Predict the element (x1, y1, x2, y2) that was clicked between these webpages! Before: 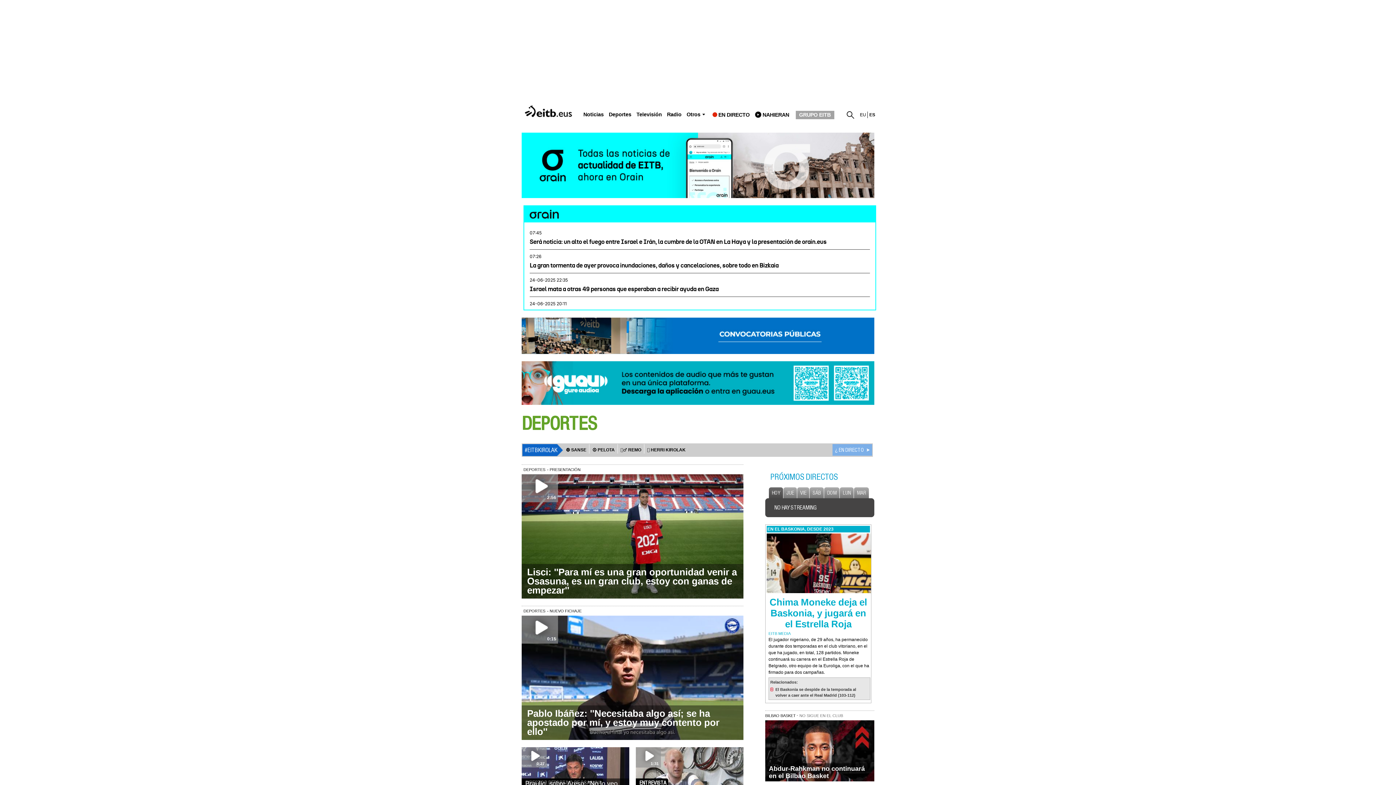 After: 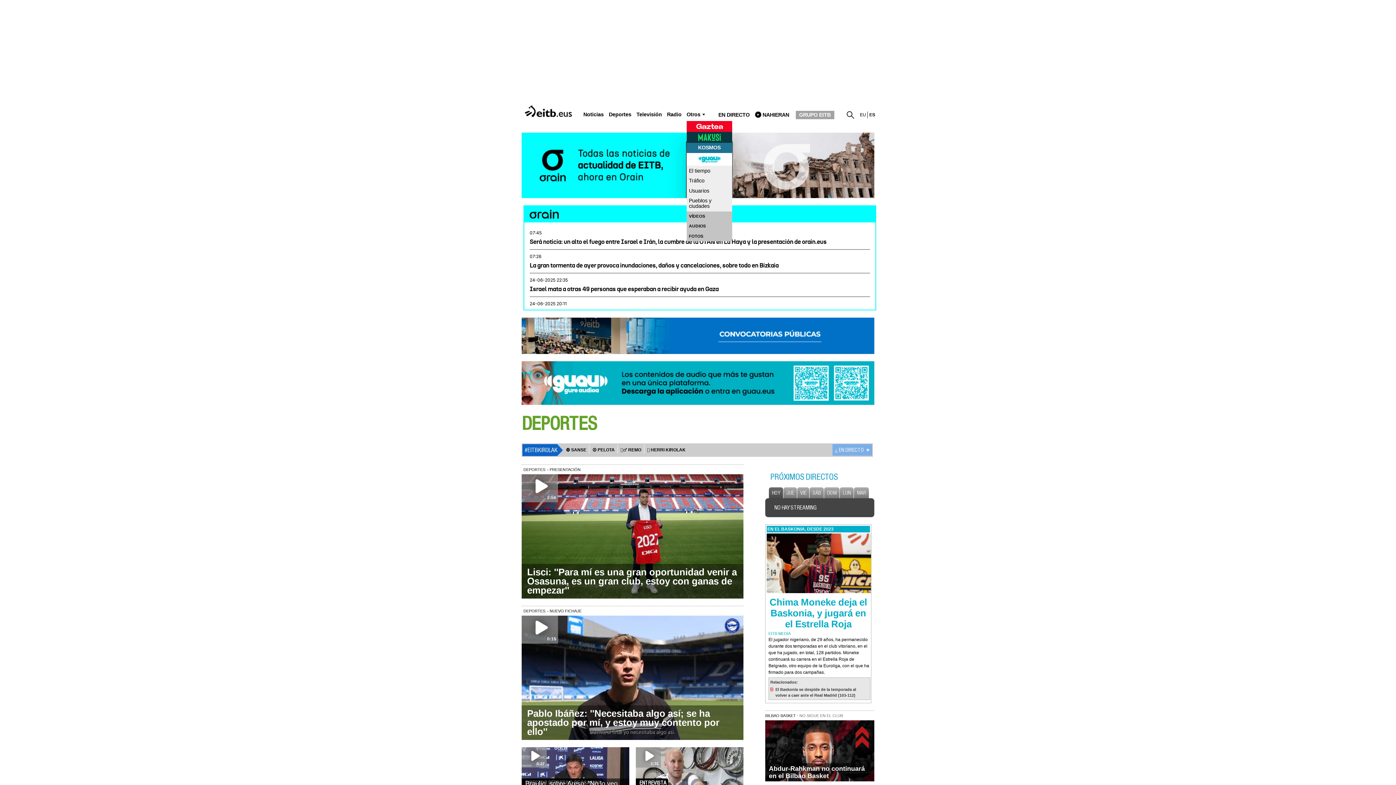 Action: label: Otros bbox: (686, 111, 700, 117)